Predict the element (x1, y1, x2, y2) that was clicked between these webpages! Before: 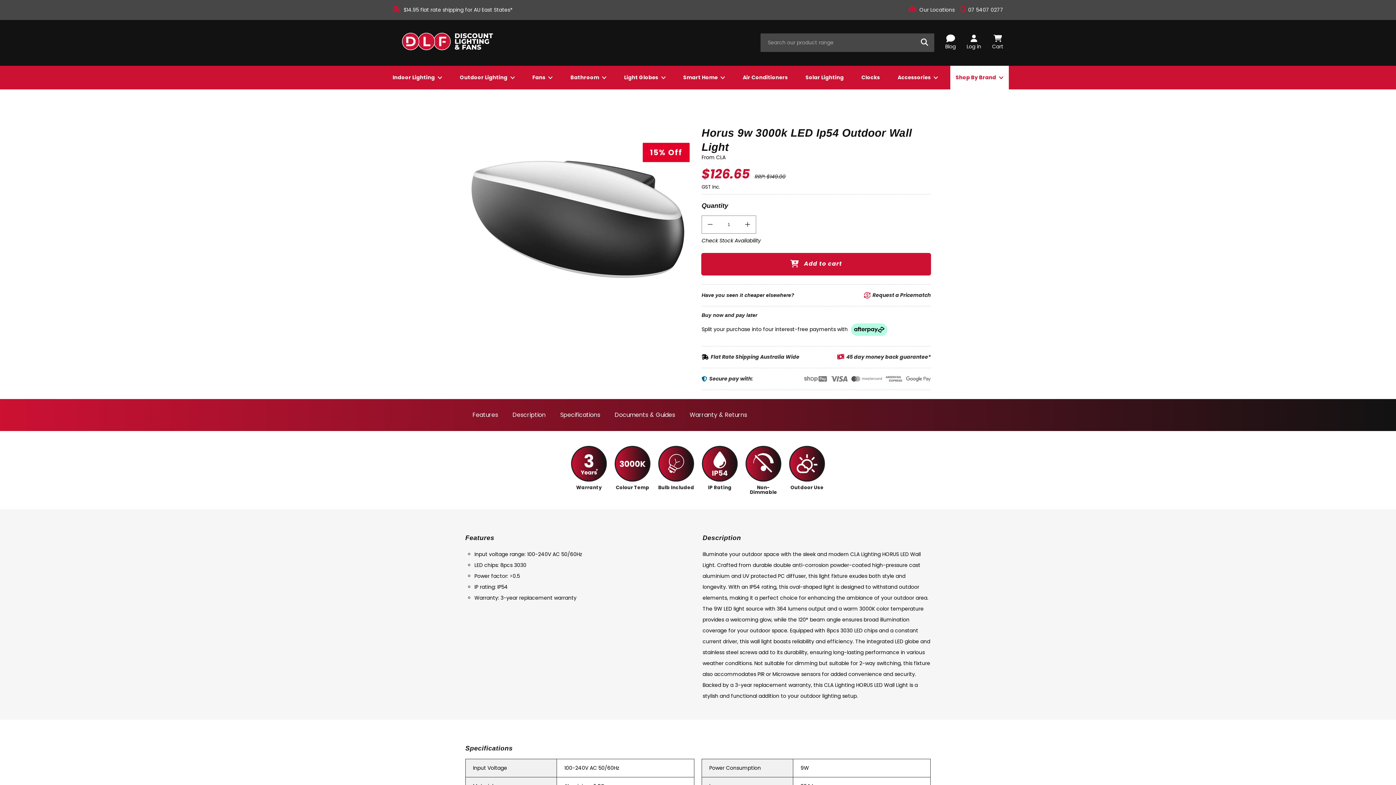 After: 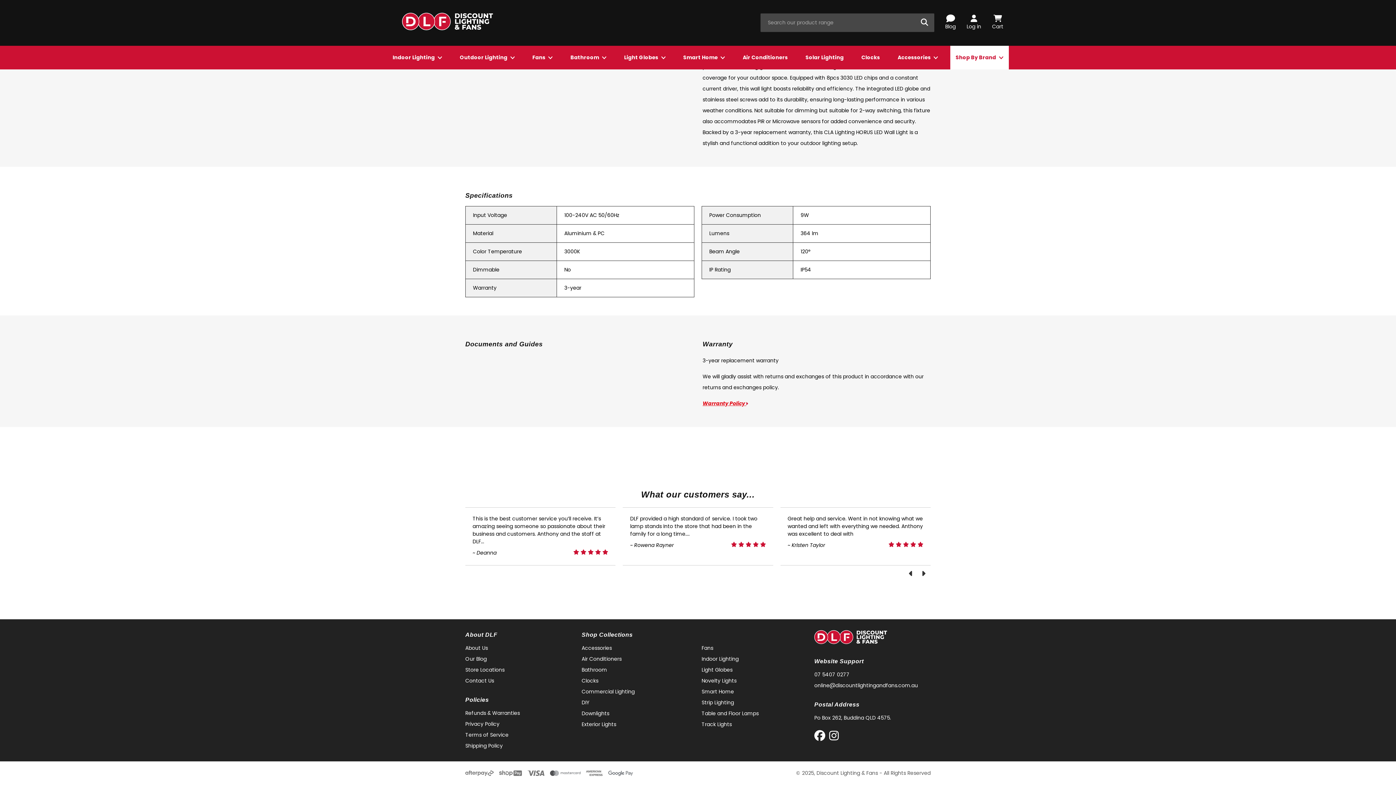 Action: bbox: (682, 399, 754, 431) label: Warranty & Returns